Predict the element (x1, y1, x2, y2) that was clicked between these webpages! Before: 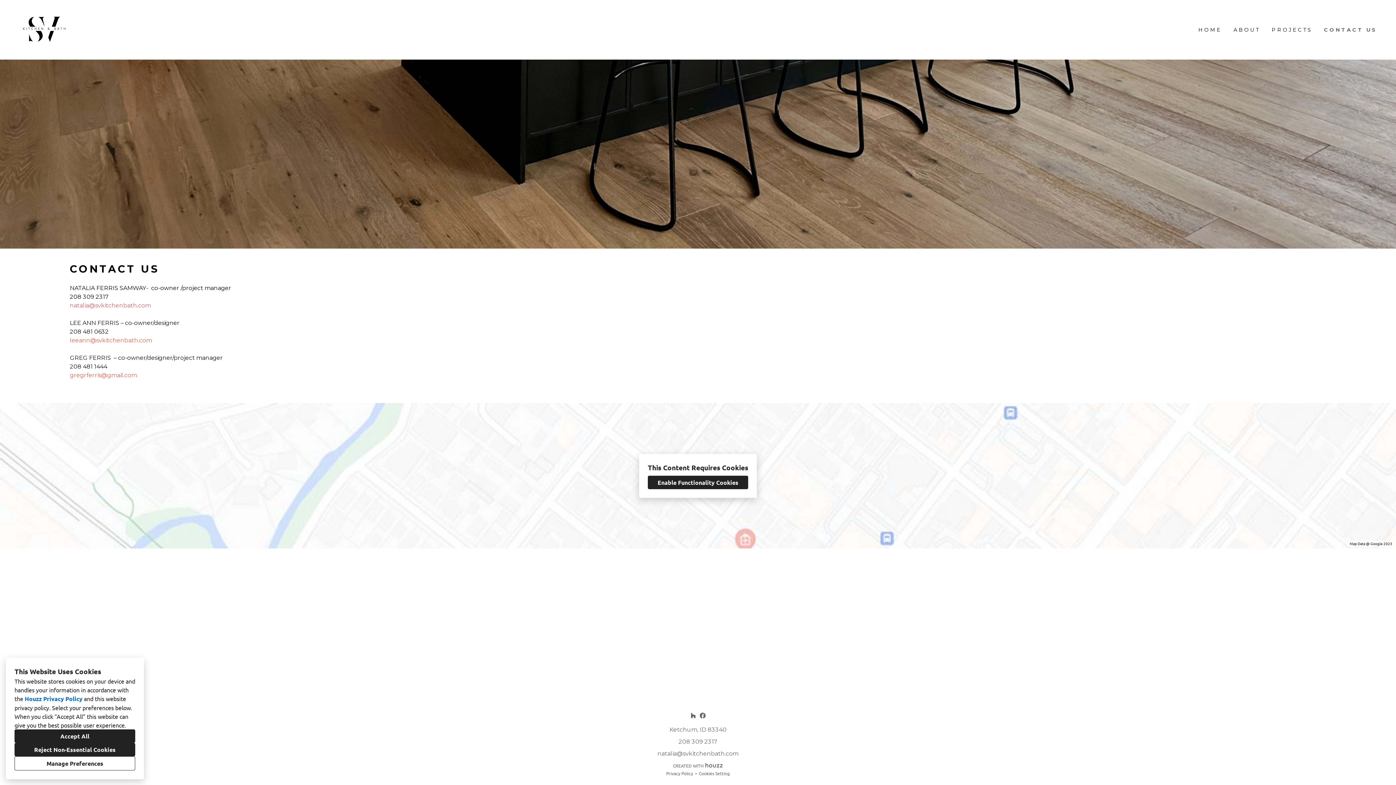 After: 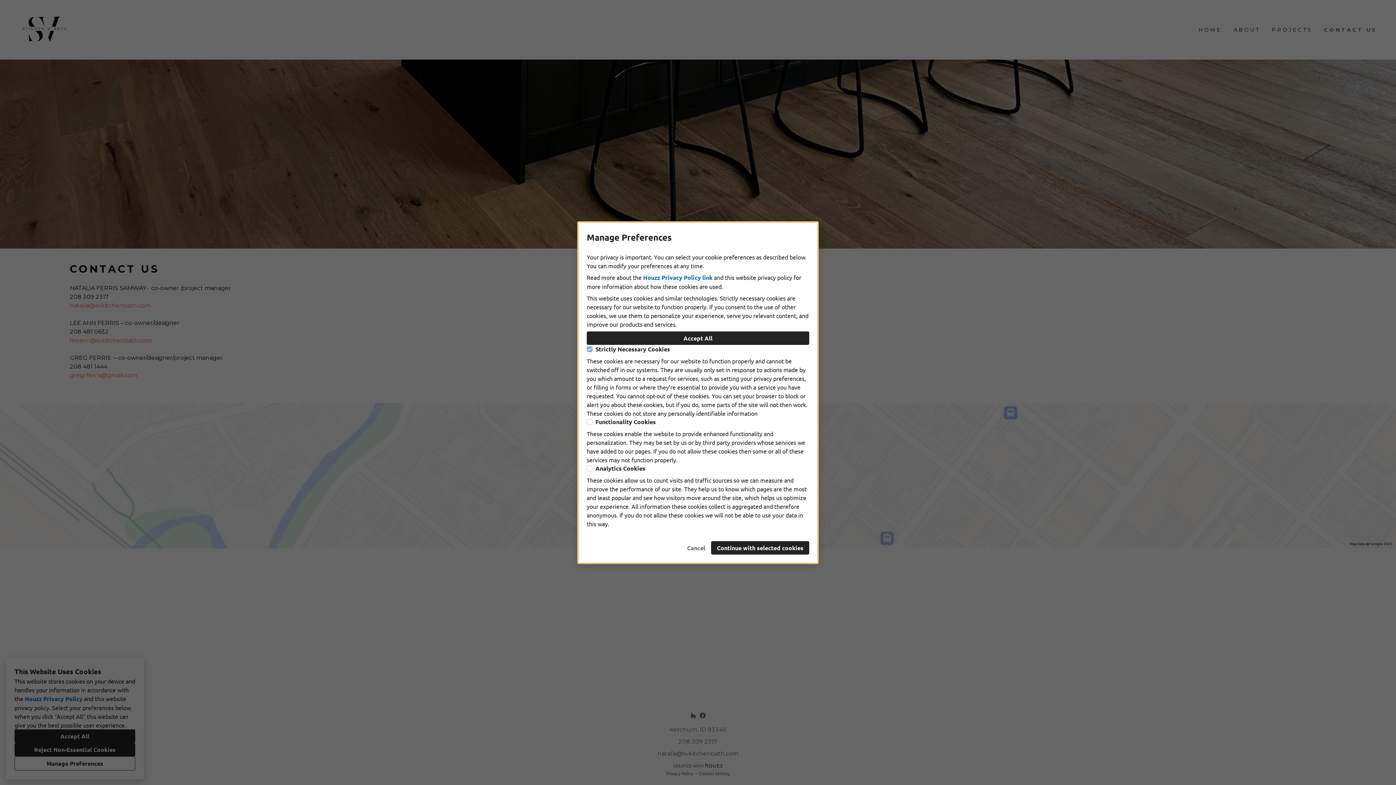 Action: bbox: (14, 756, 135, 770) label: Manage Preferences